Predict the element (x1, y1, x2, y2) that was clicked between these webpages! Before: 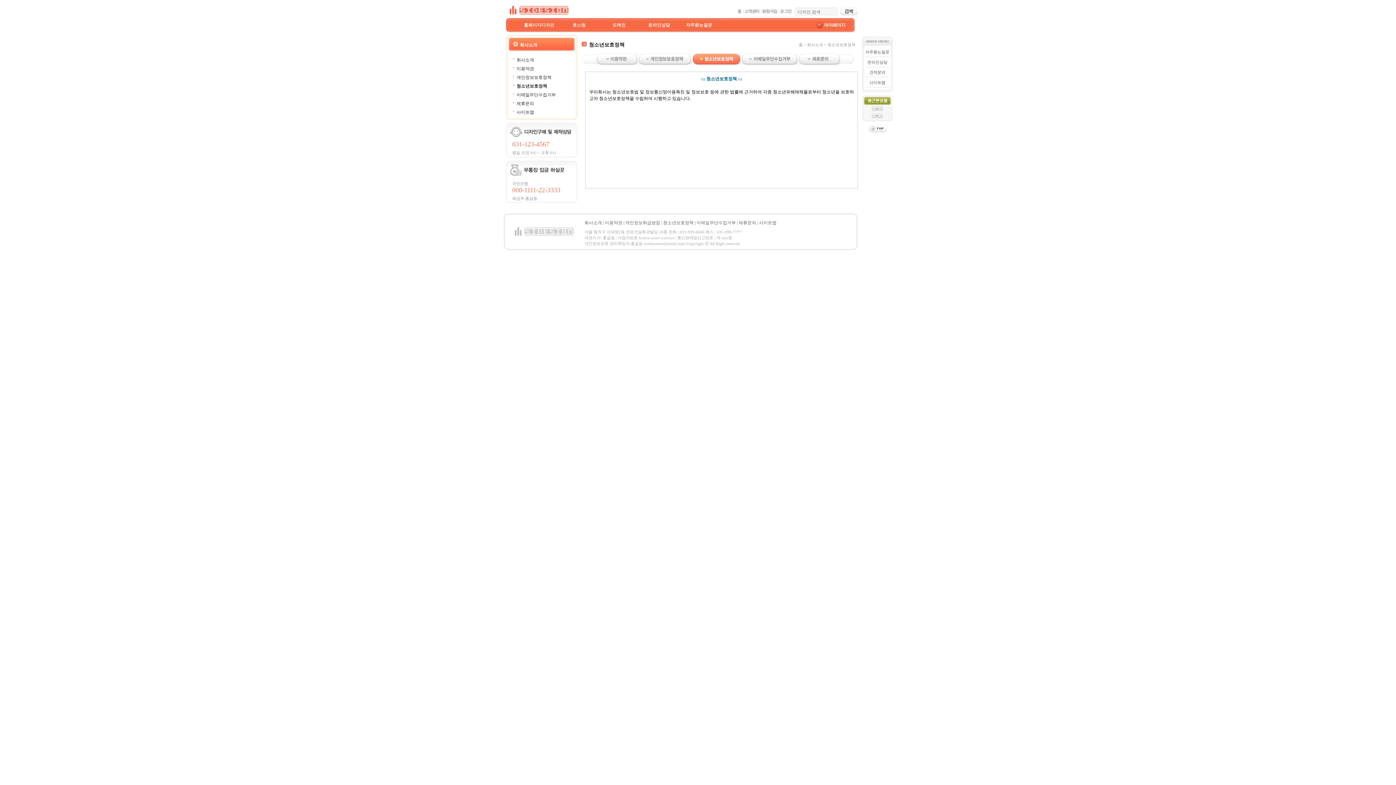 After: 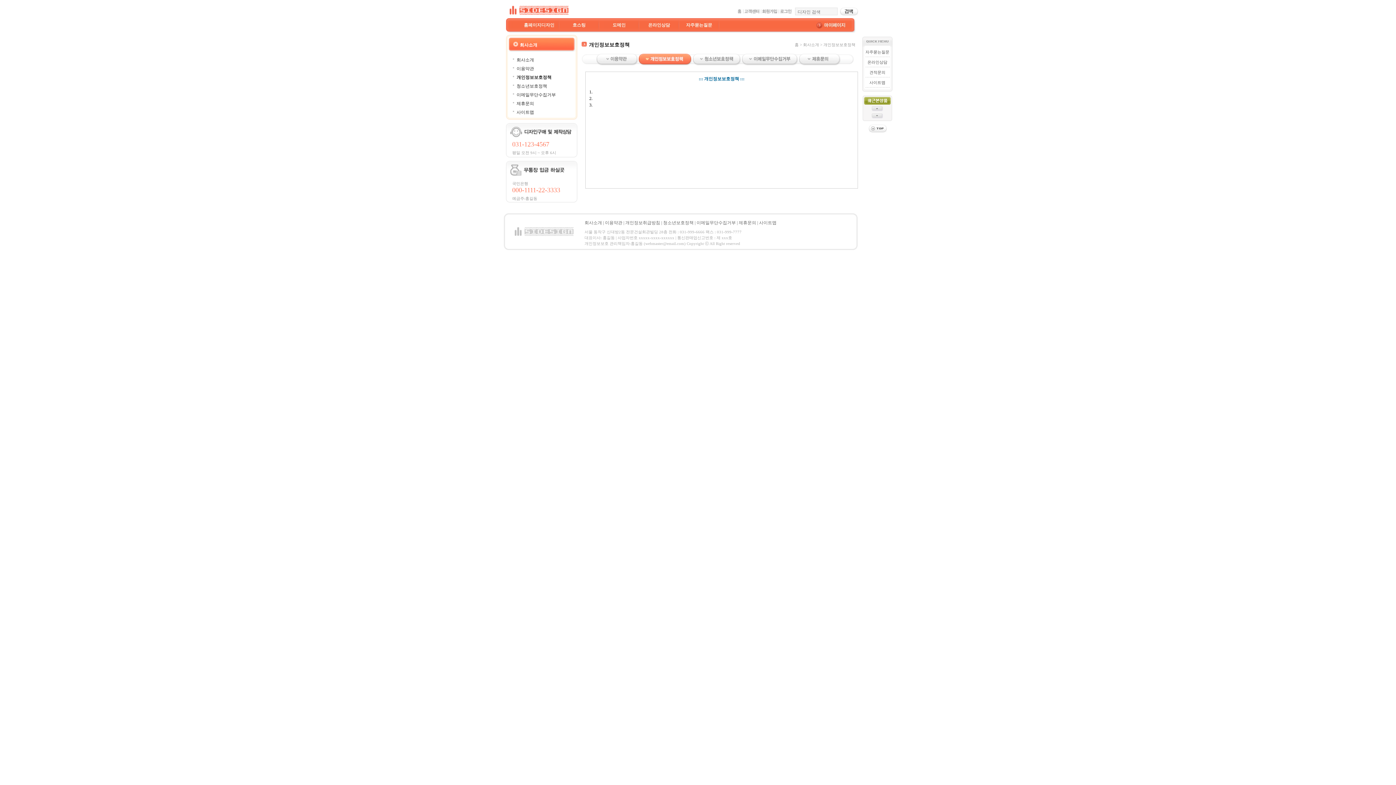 Action: bbox: (516, 74, 551, 80) label: 개인정보보호정책